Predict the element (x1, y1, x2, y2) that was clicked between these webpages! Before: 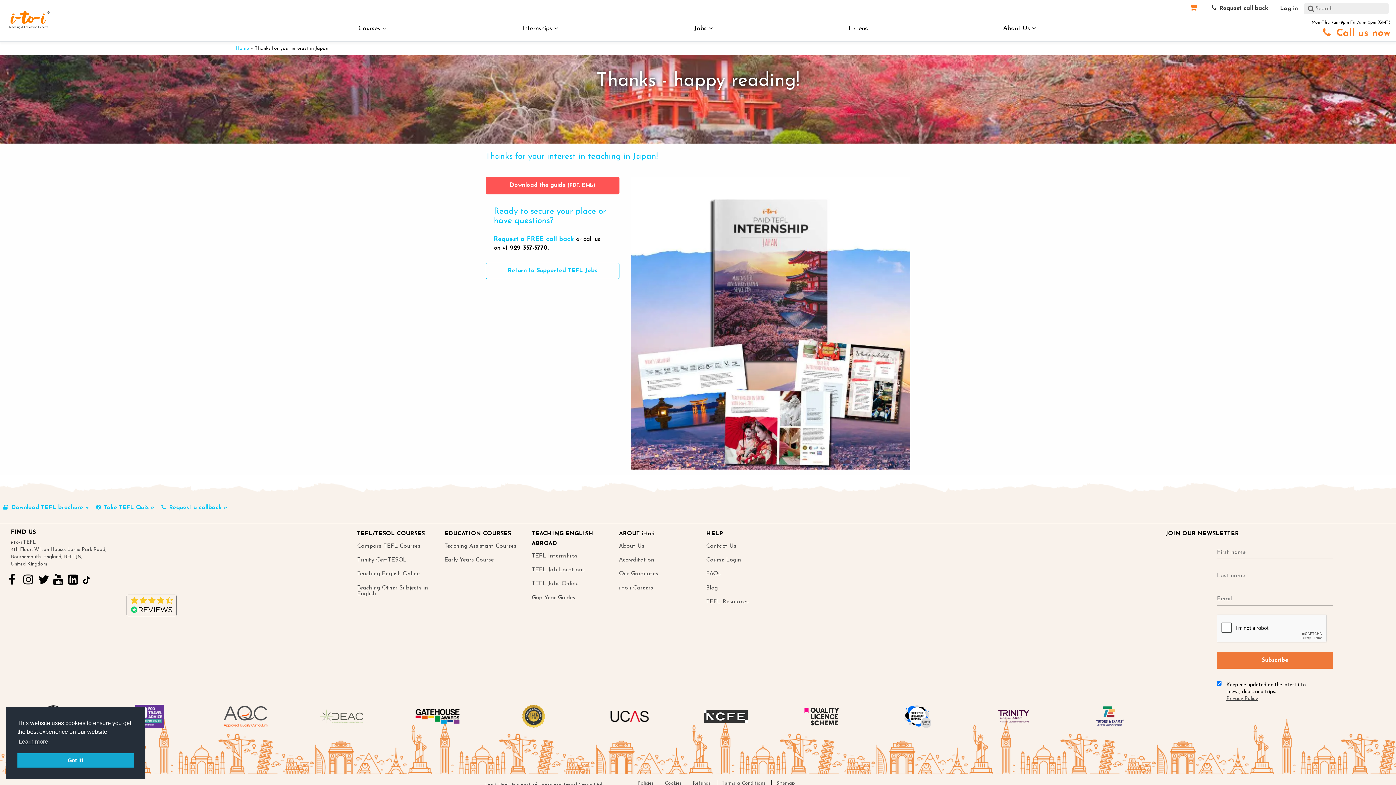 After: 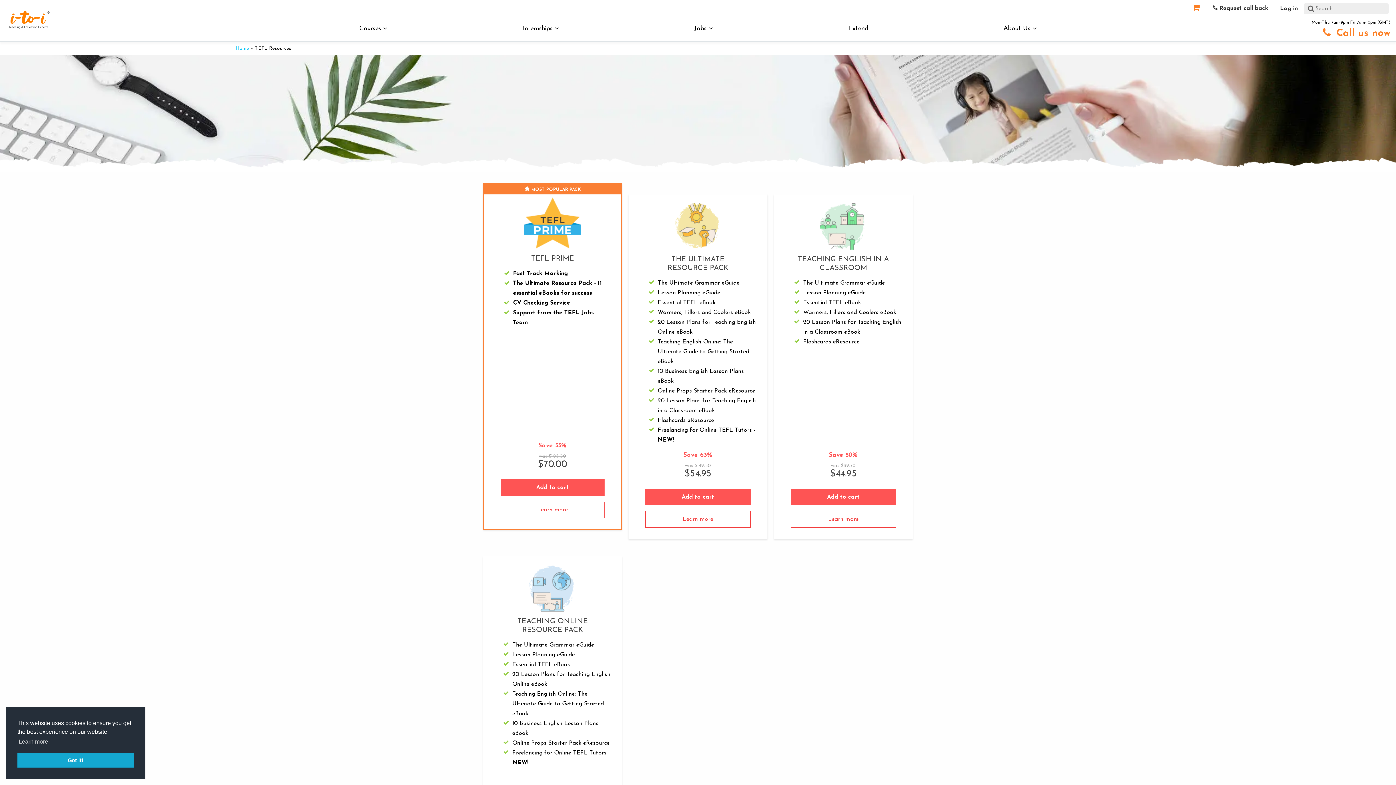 Action: bbox: (706, 595, 782, 609) label: TEFL Resources